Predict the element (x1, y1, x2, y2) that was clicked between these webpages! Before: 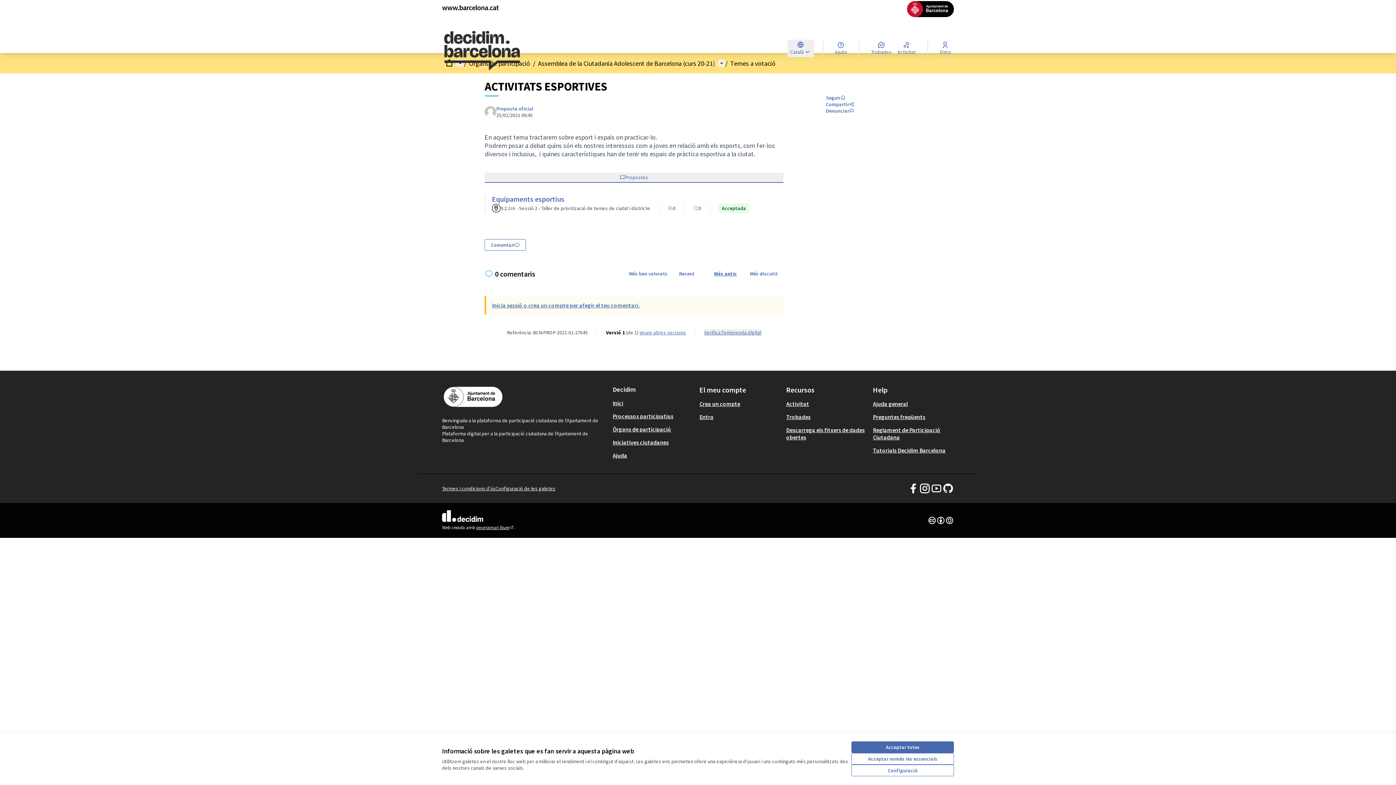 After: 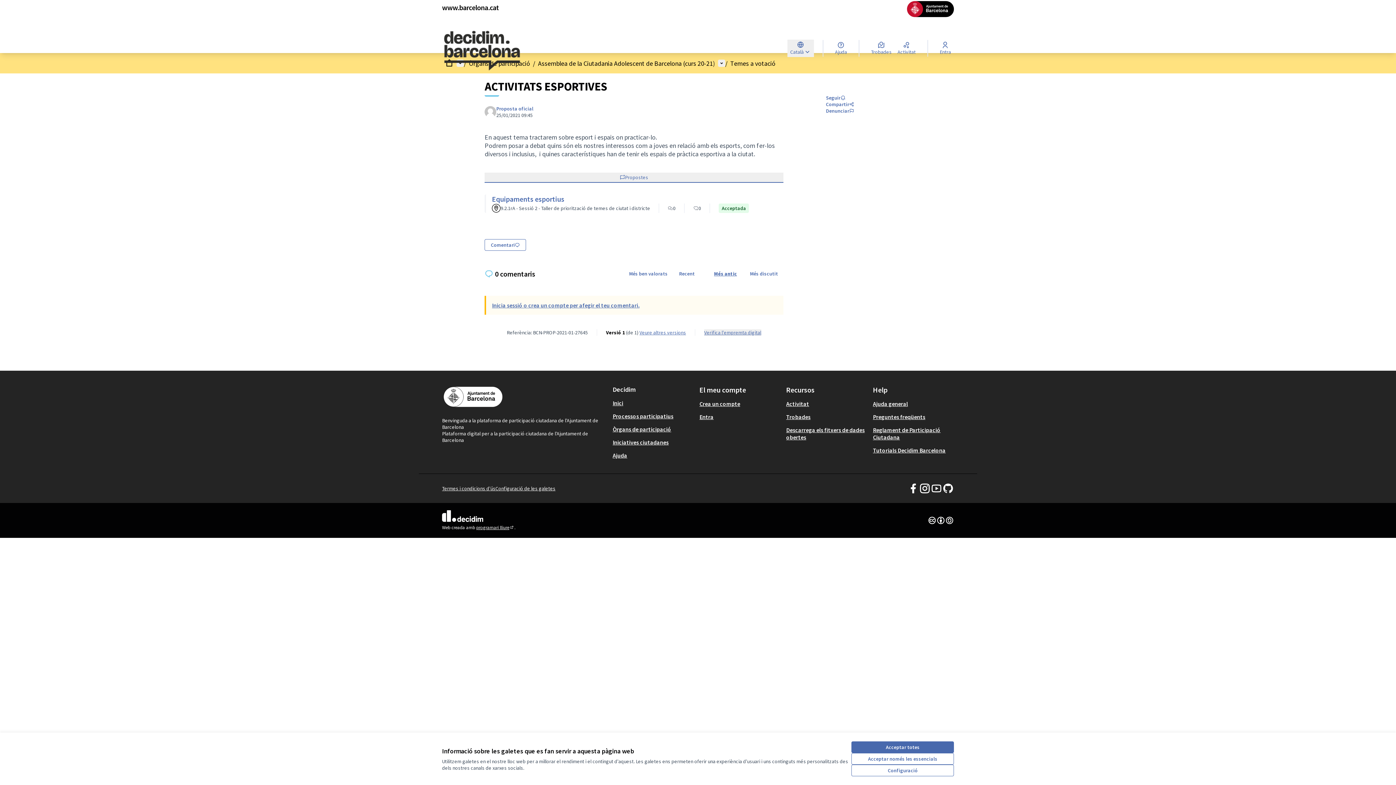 Action: label: decidim.barcelona a GitHub
(Link extern) bbox: (942, 482, 954, 494)